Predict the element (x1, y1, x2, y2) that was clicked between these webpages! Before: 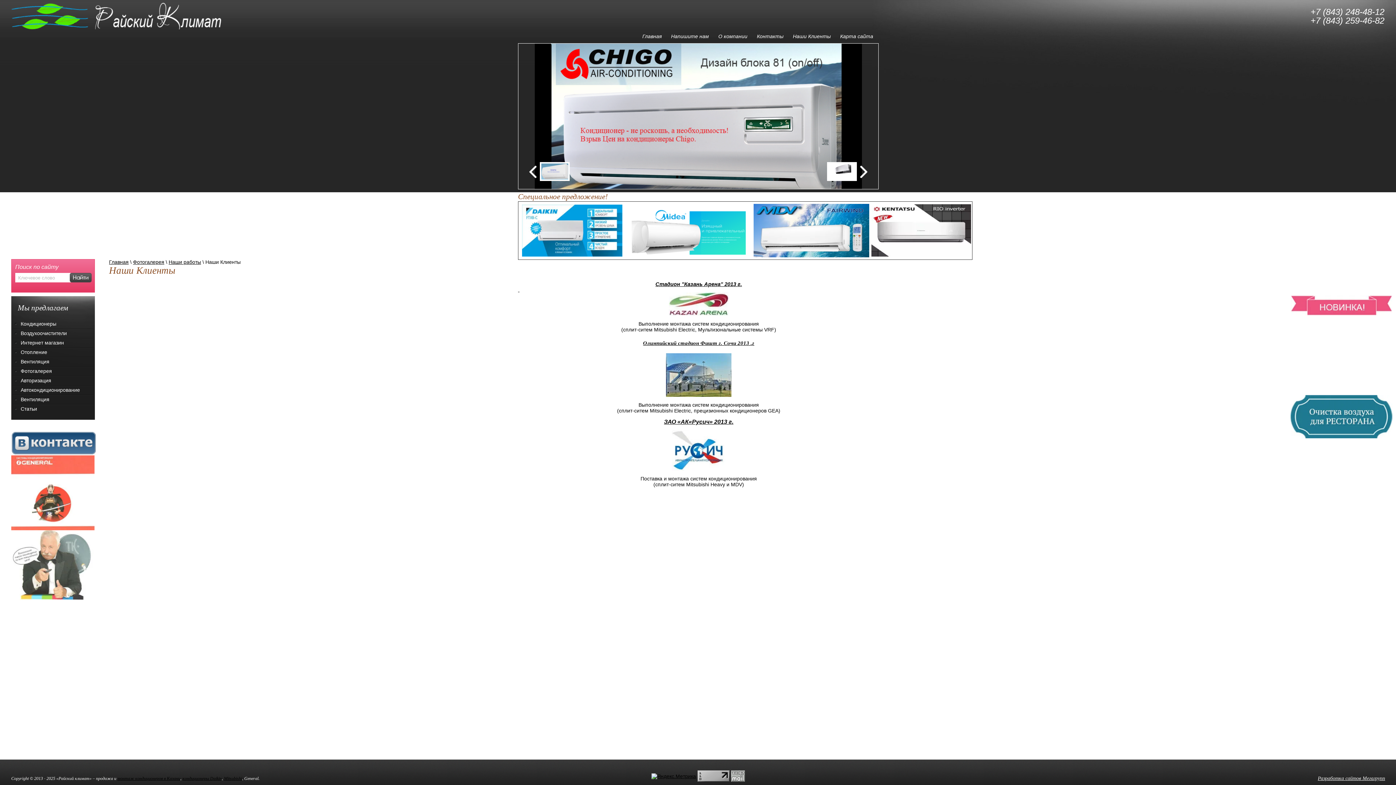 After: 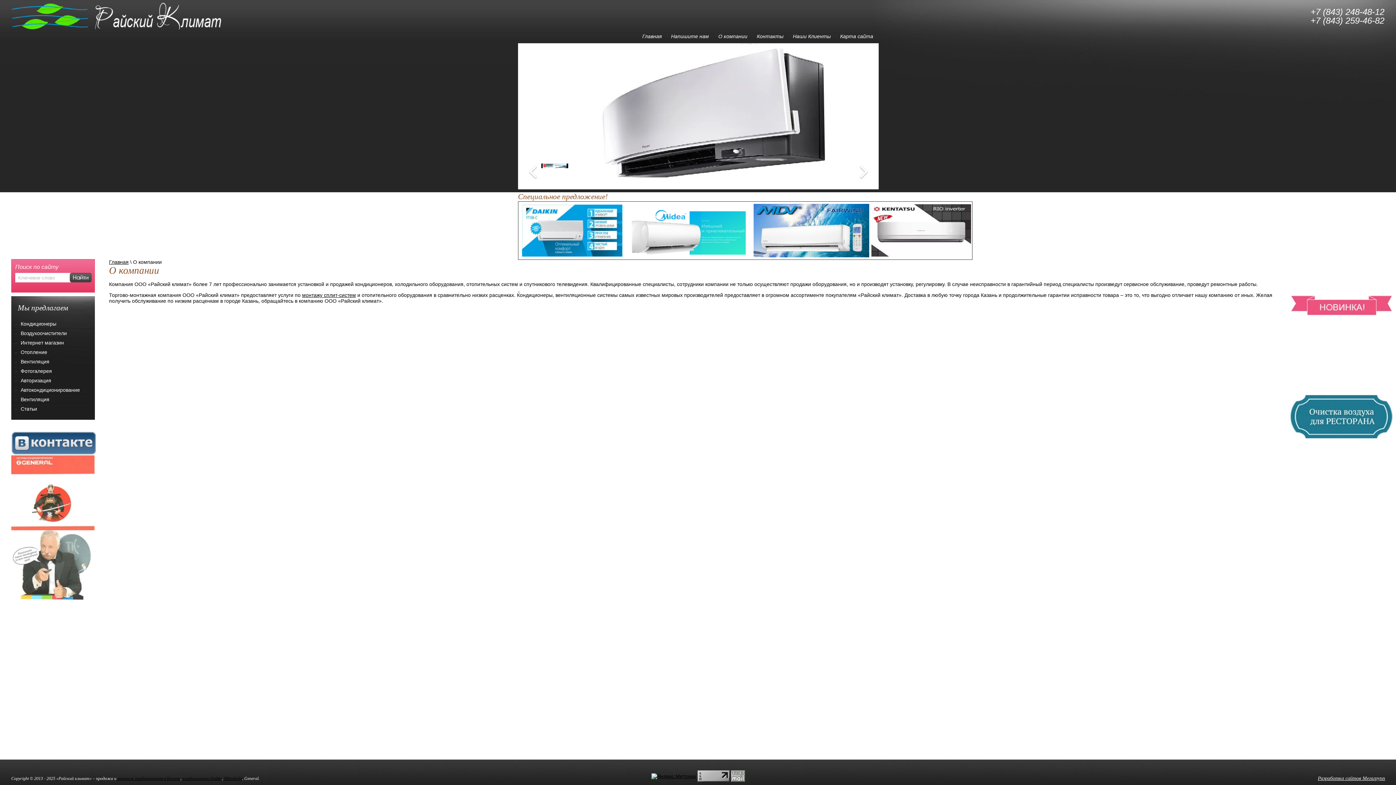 Action: bbox: (713, 31, 752, 41) label: О компании